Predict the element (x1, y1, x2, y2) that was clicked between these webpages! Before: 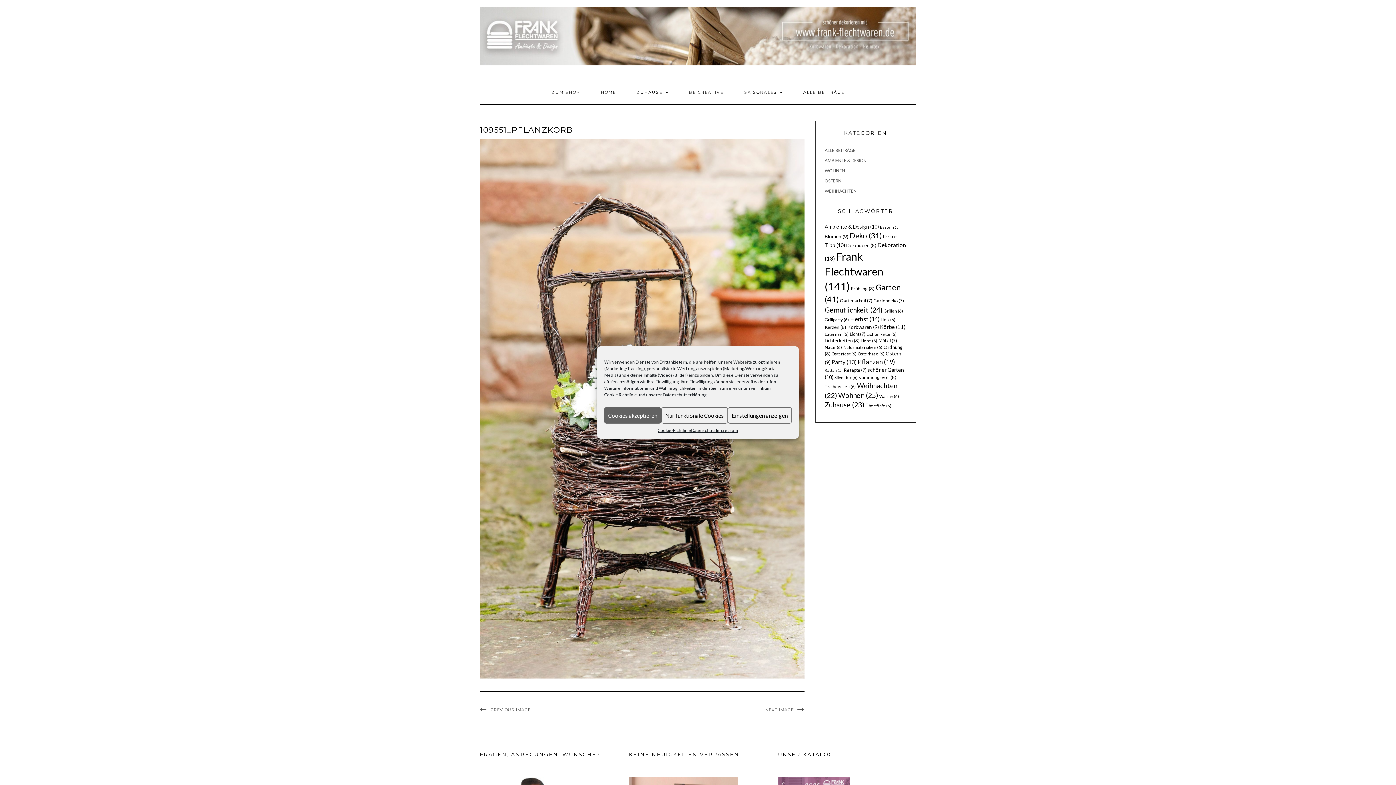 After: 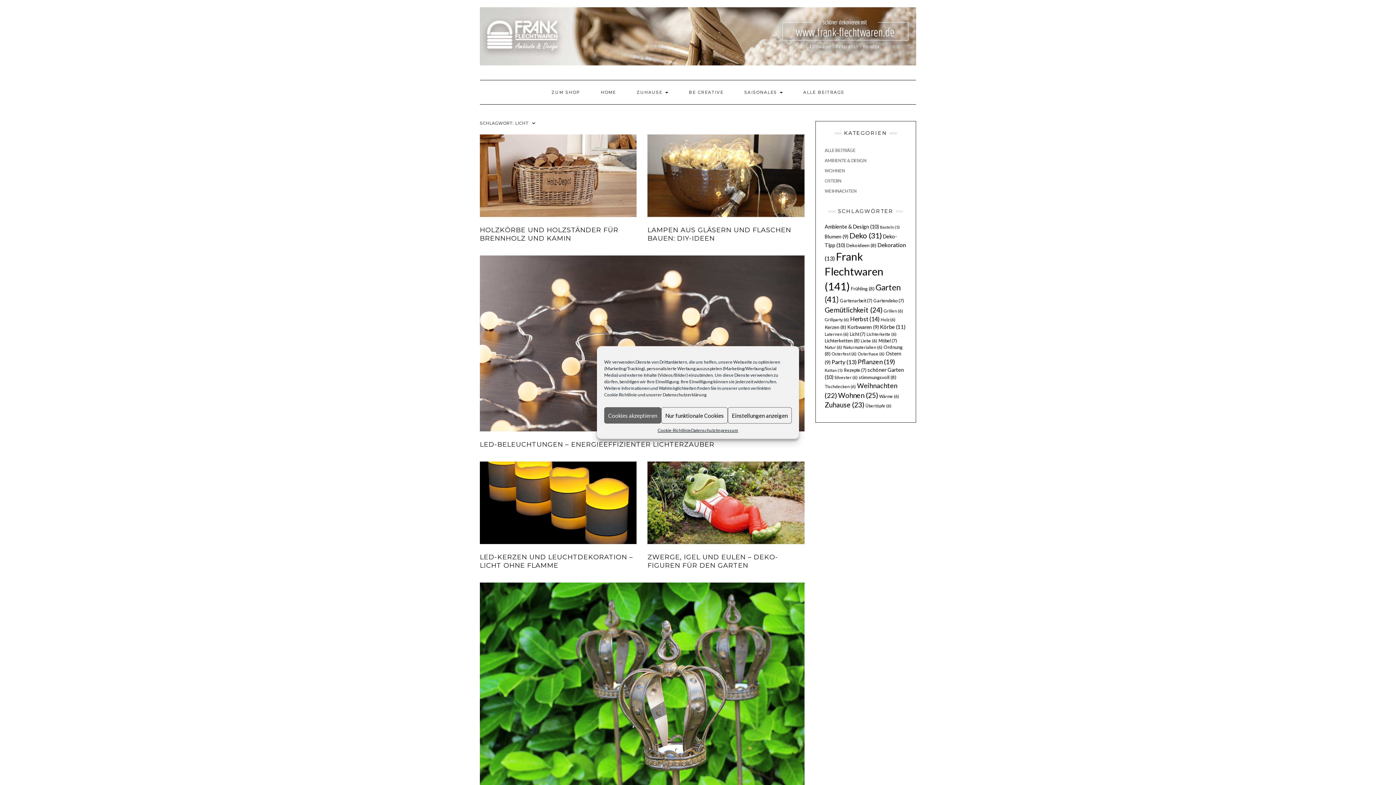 Action: bbox: (850, 331, 865, 337) label: Licht (7 Einträge)